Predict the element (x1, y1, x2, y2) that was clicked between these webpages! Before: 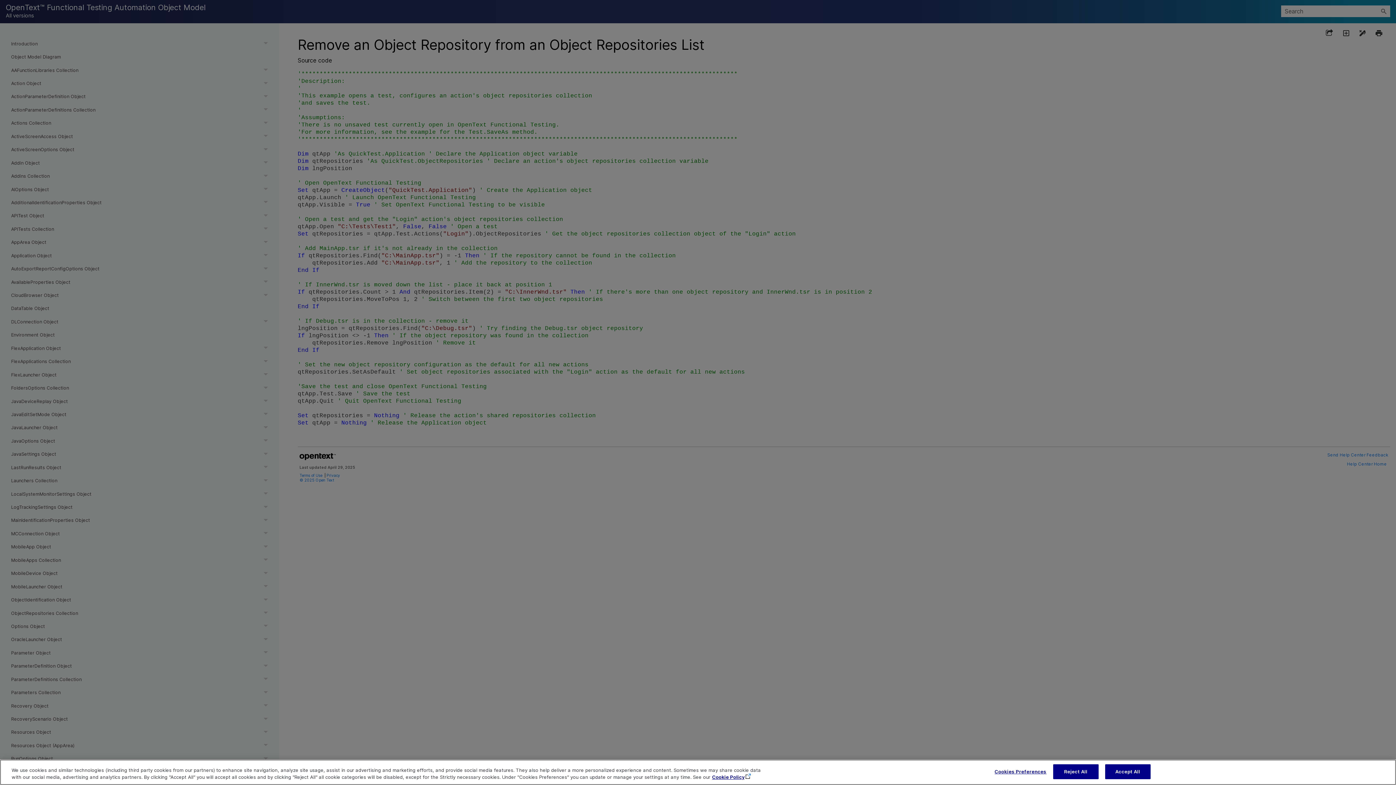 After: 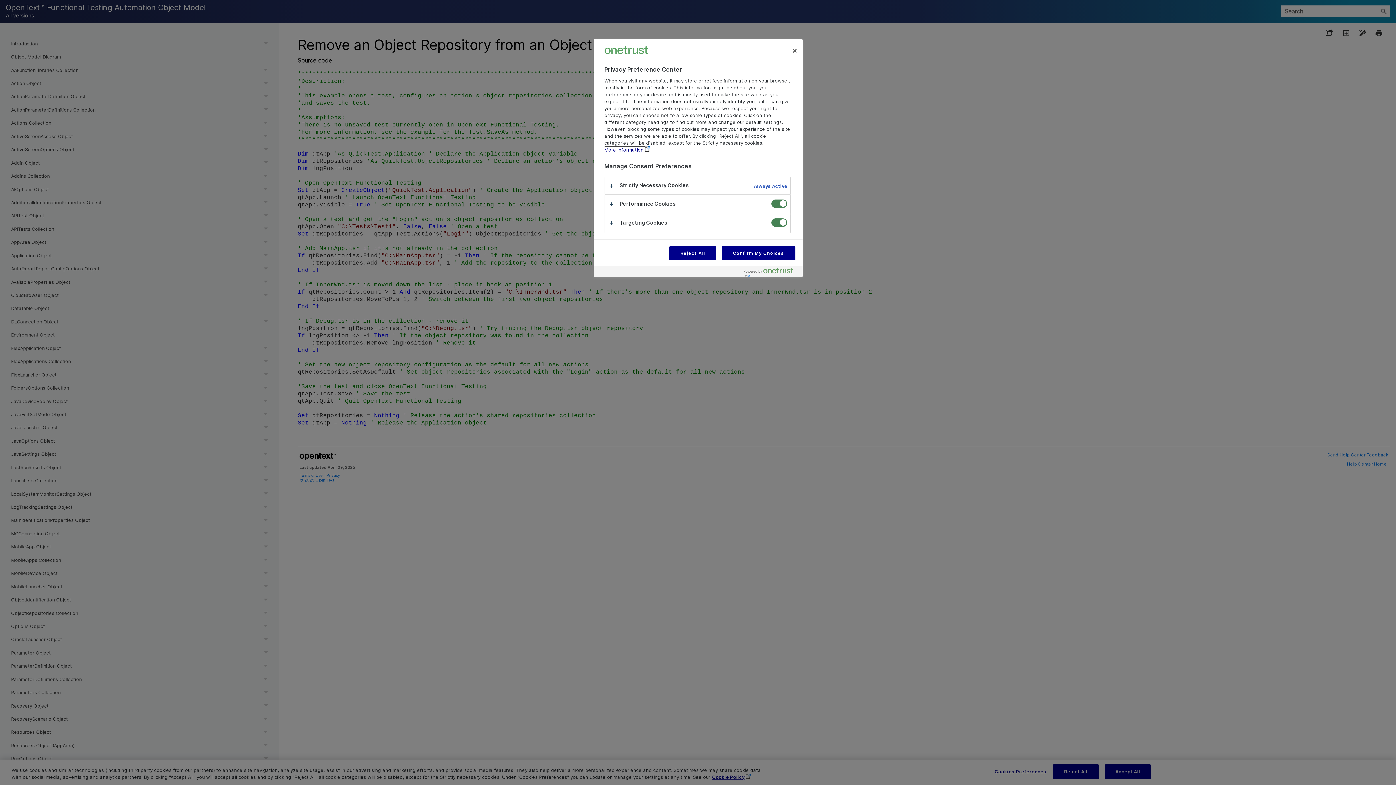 Action: bbox: (994, 765, 1046, 779) label: Cookies Preferences